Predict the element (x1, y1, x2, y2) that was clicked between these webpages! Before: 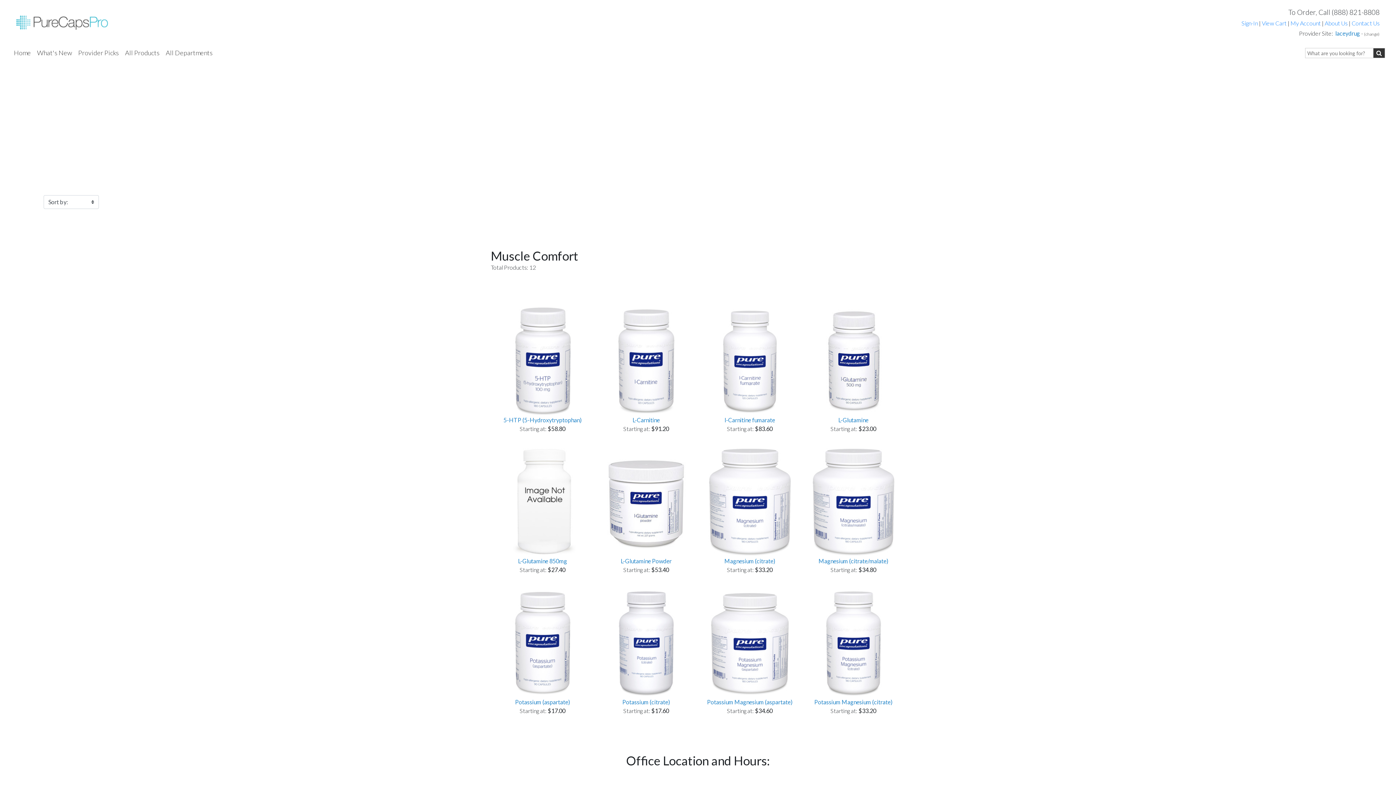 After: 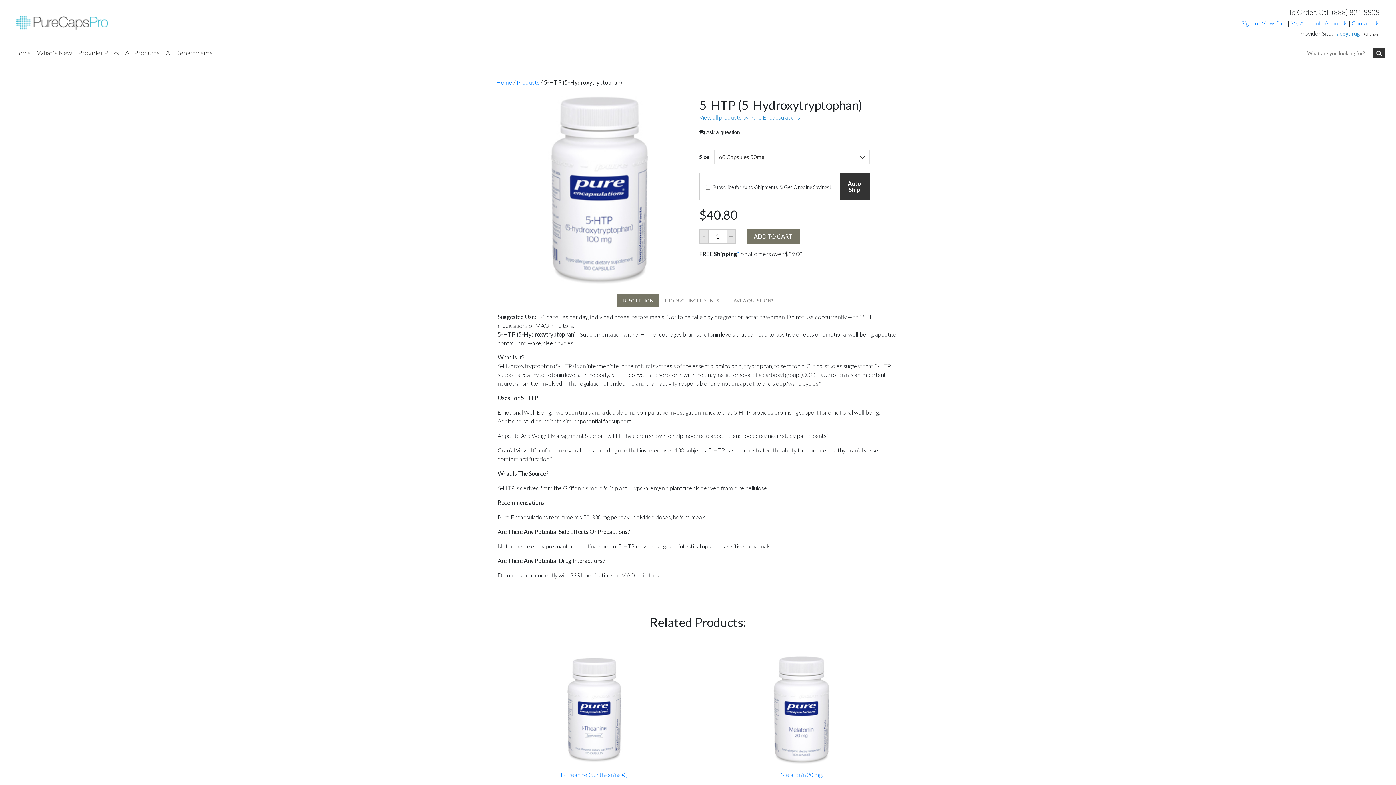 Action: bbox: (503, 416, 581, 423) label: 5-HTP (5-Hydroxytryptophan)